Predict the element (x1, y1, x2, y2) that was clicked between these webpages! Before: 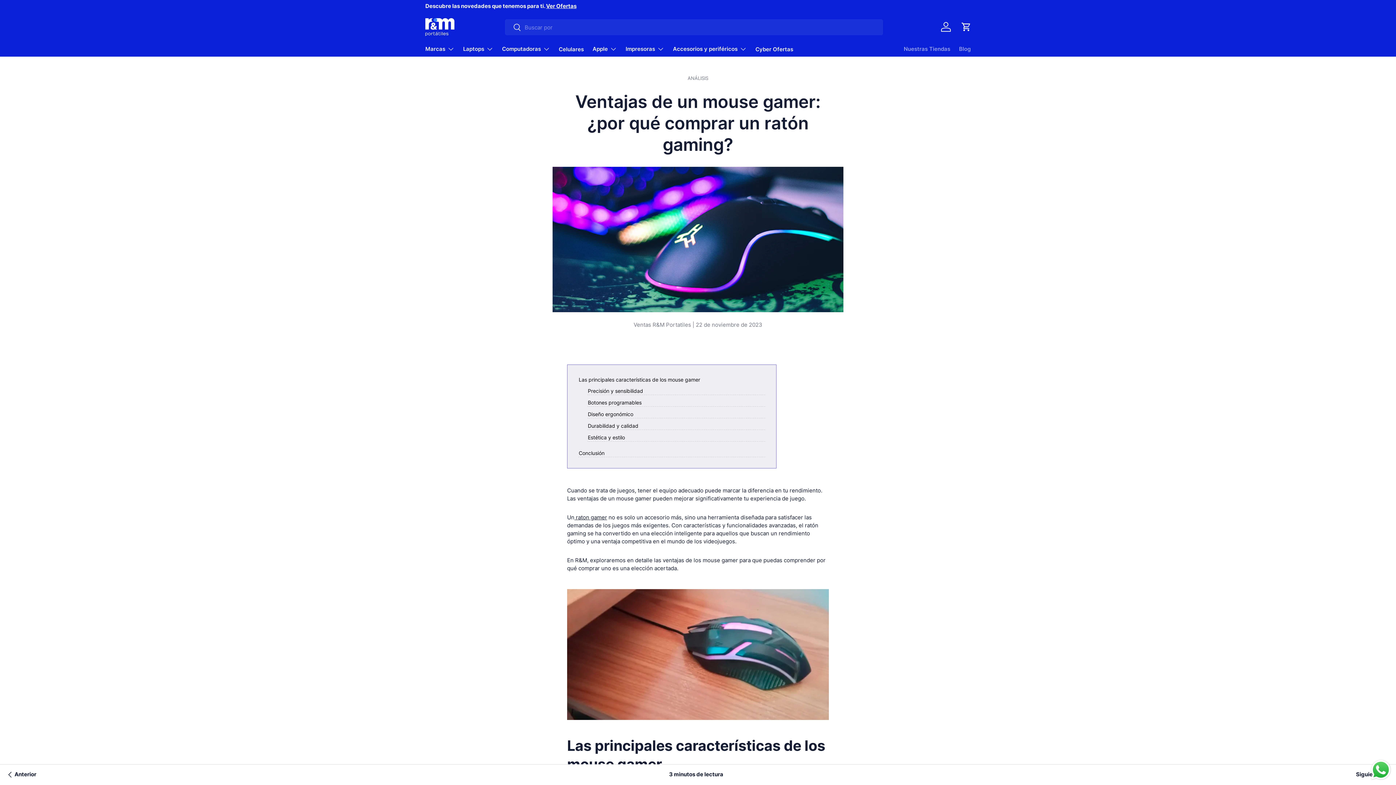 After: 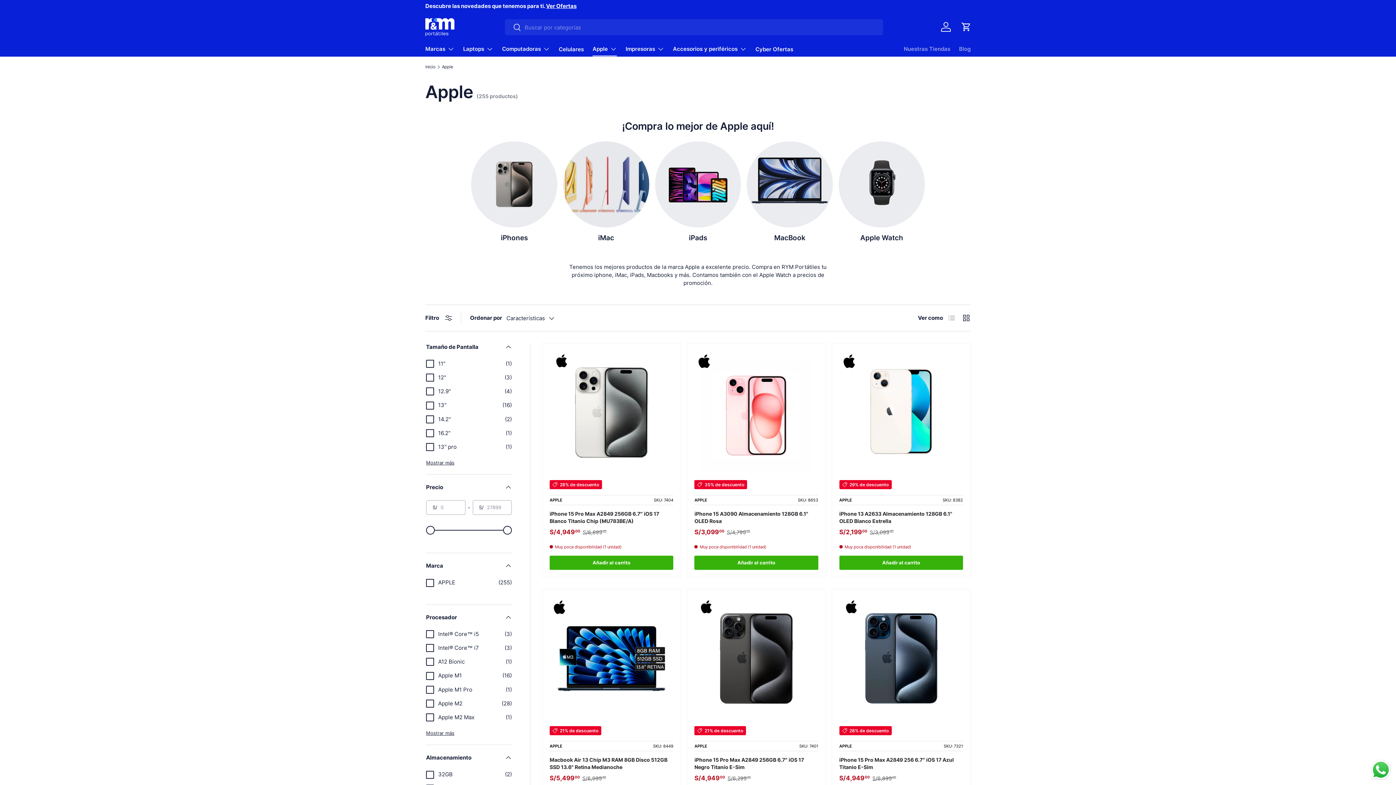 Action: label: Apple bbox: (592, 41, 617, 56)